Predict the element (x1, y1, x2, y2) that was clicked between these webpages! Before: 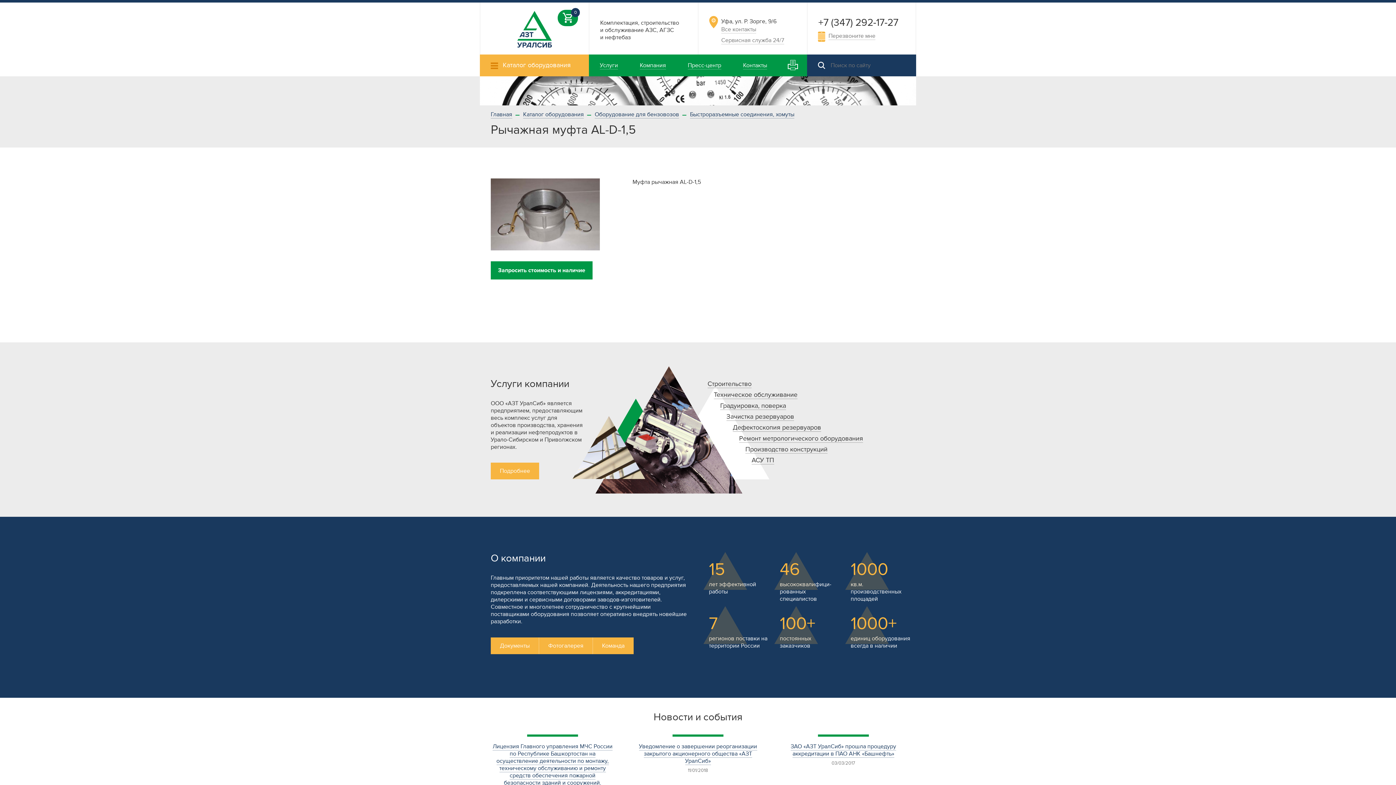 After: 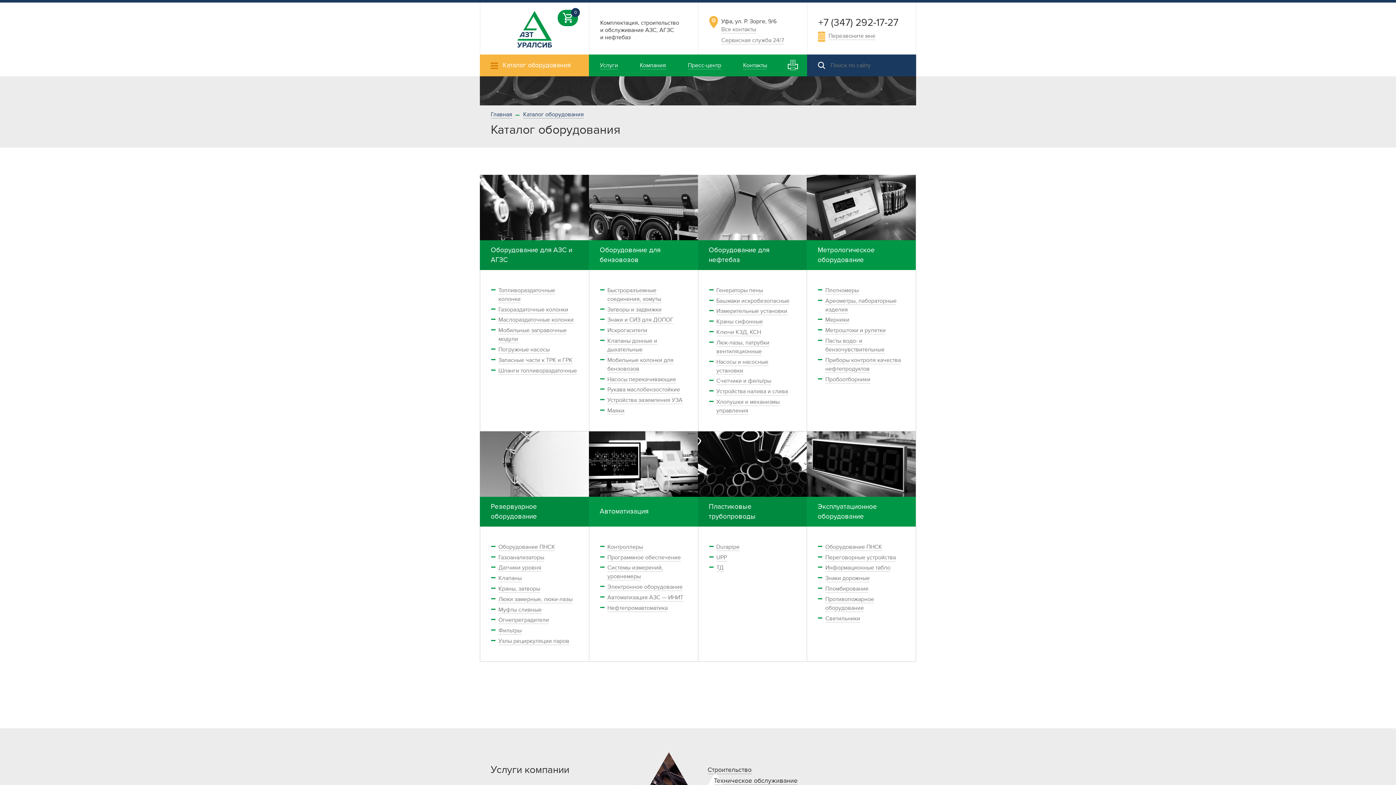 Action: label: Каталог оборудования bbox: (523, 110, 584, 118)